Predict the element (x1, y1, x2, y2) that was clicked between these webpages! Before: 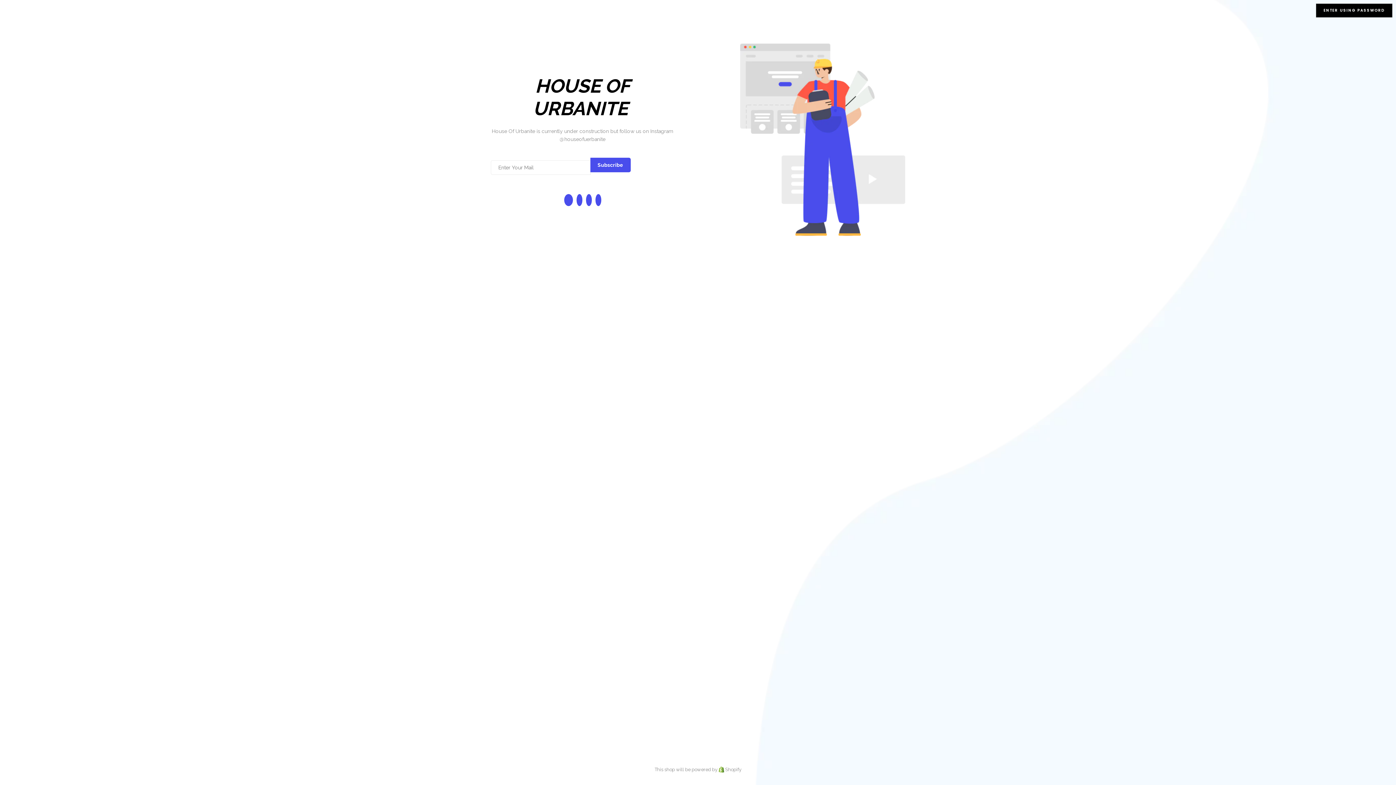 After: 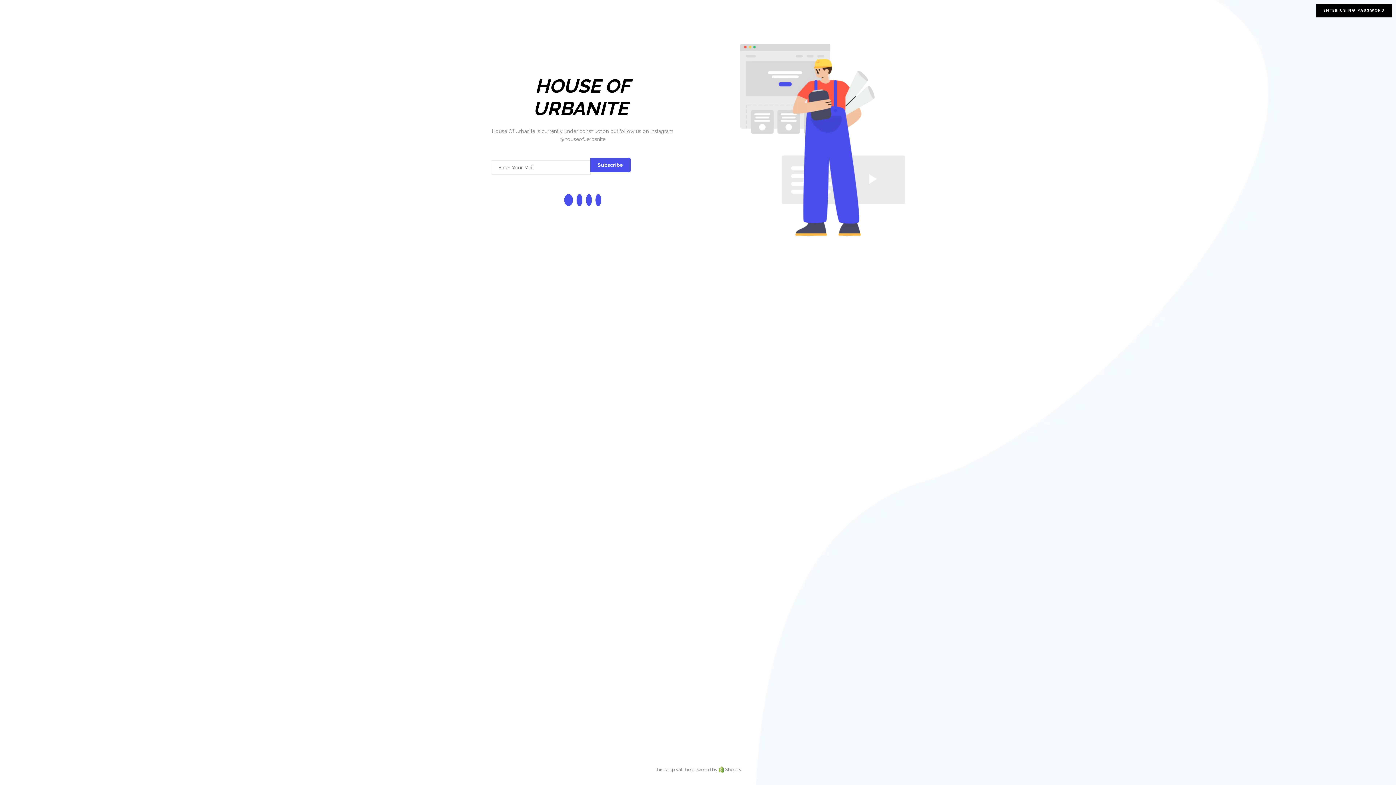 Action: label: Subscribe bbox: (590, 157, 630, 172)